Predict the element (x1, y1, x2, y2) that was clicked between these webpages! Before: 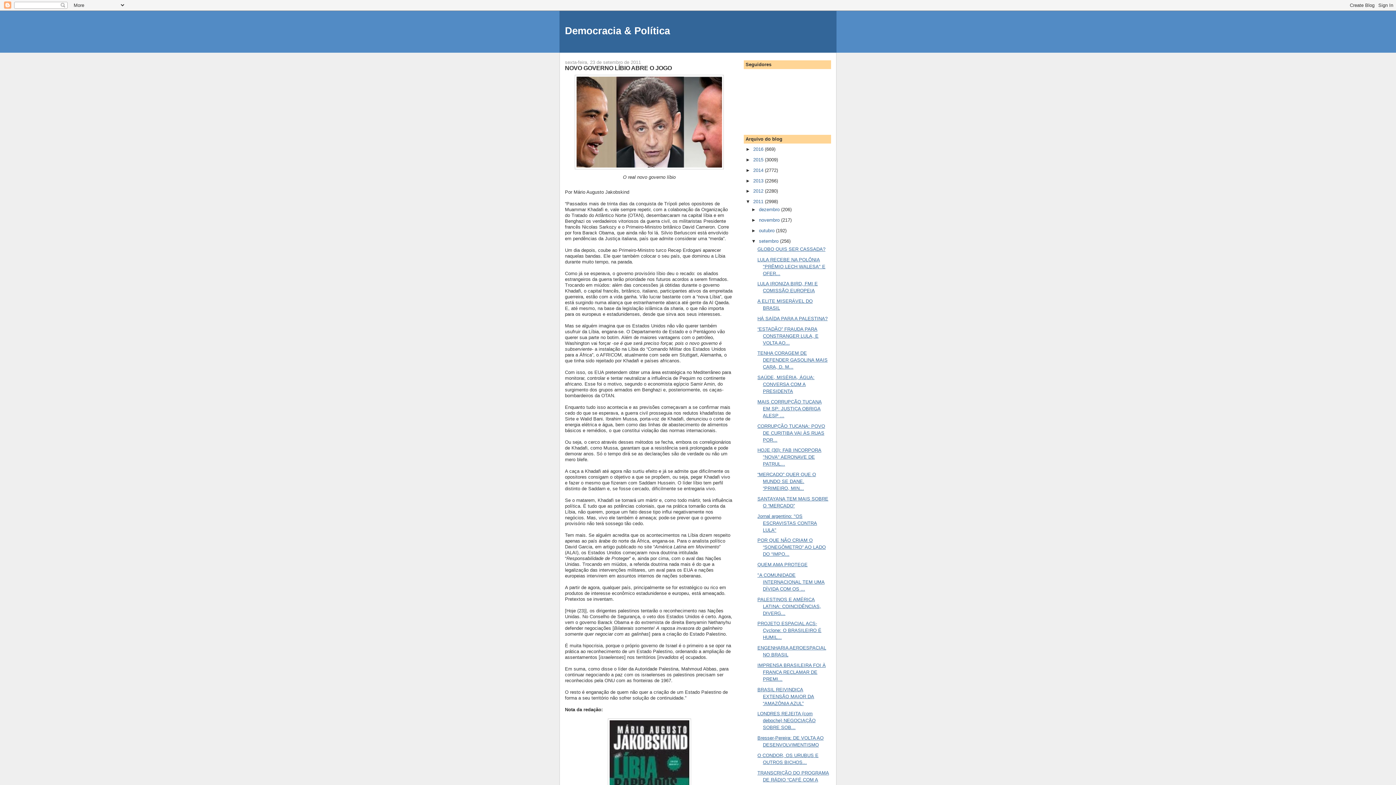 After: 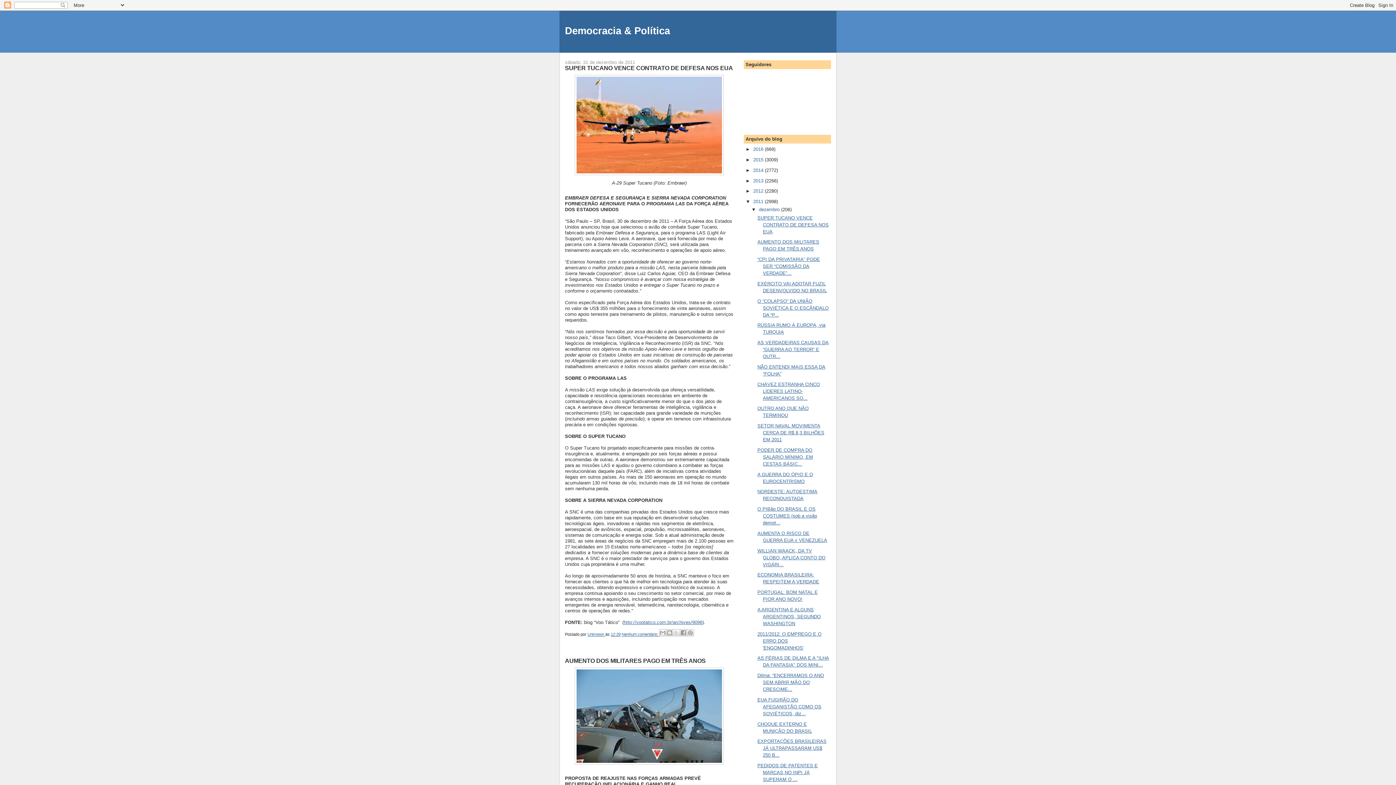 Action: label: dezembro  bbox: (759, 207, 781, 212)